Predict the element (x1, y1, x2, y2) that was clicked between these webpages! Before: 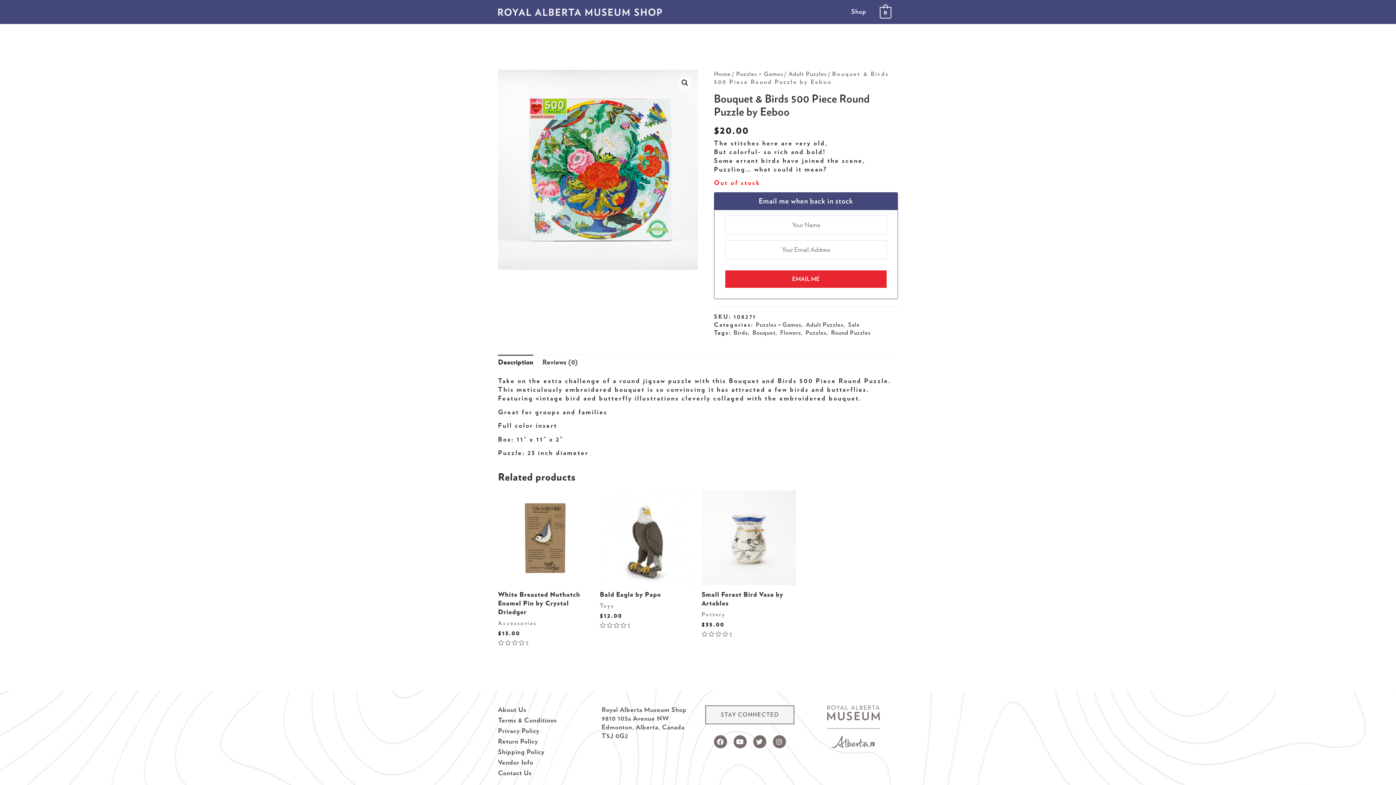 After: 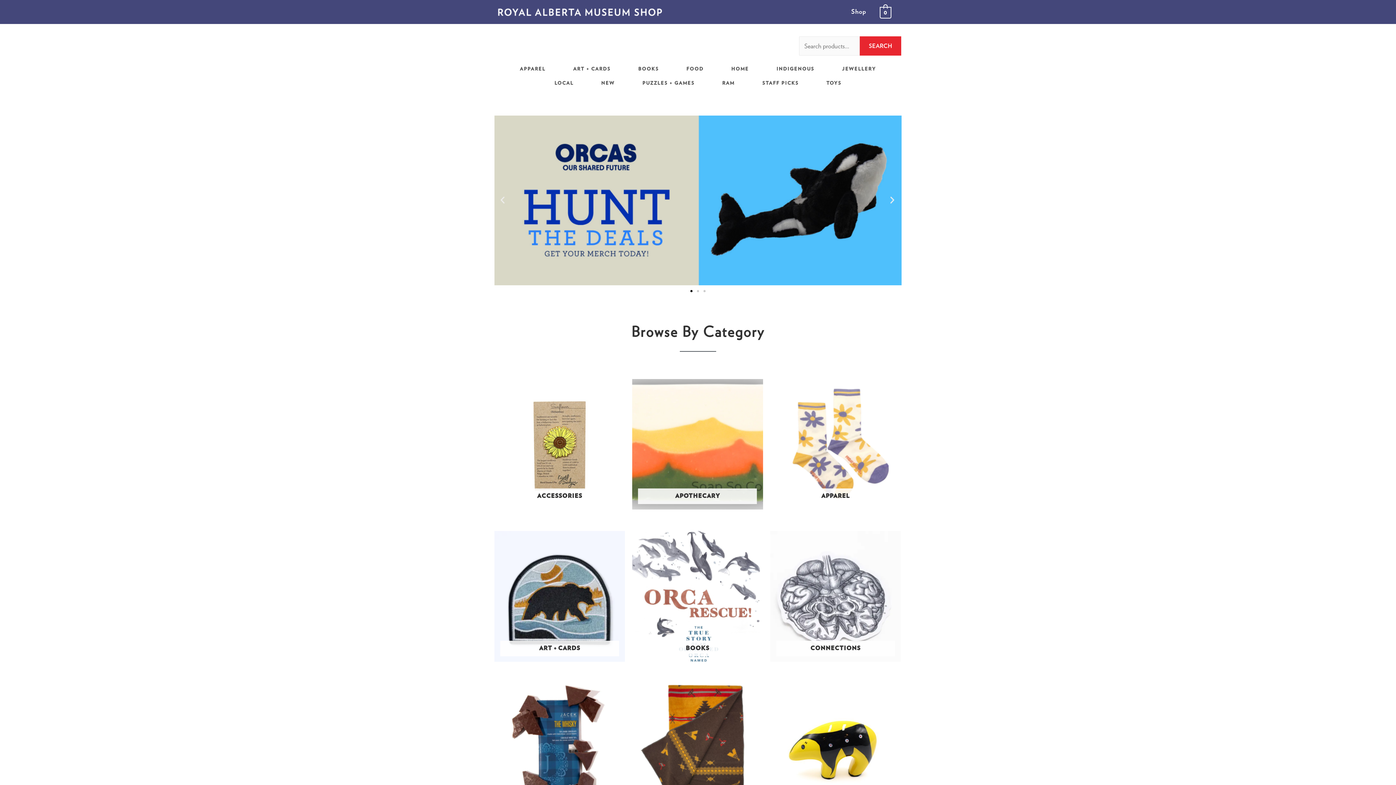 Action: bbox: (498, 7, 662, 15)